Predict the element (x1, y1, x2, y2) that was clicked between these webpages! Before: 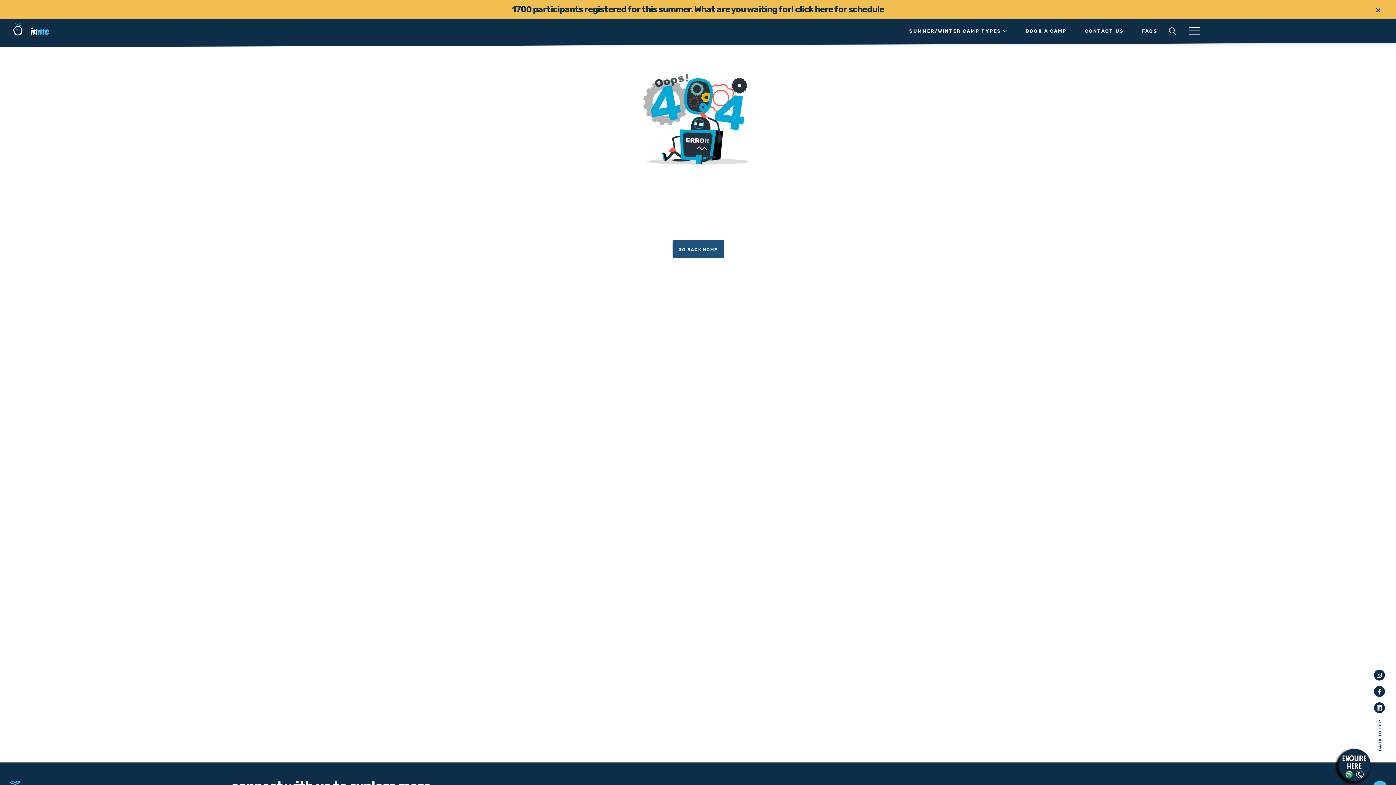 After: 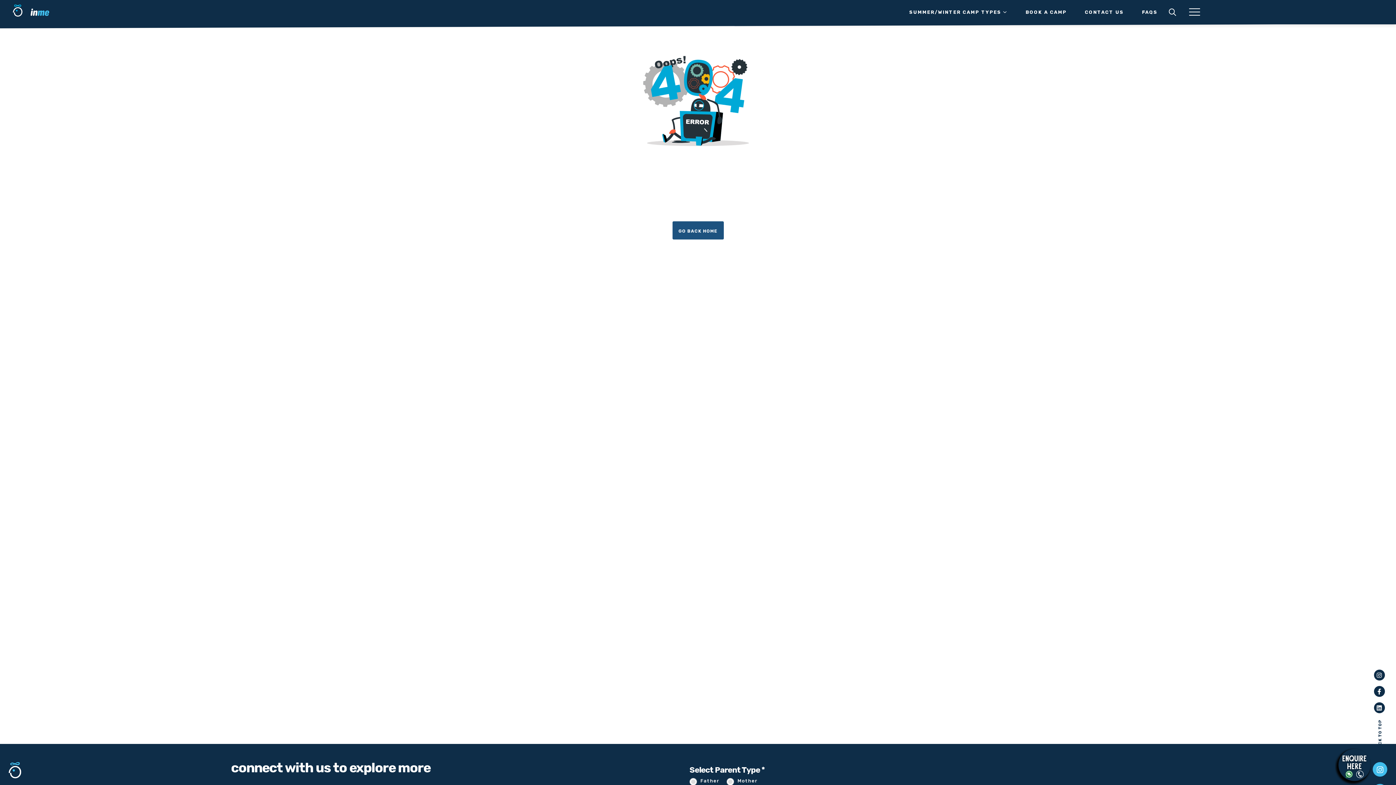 Action: bbox: (1376, 6, 1380, 14)